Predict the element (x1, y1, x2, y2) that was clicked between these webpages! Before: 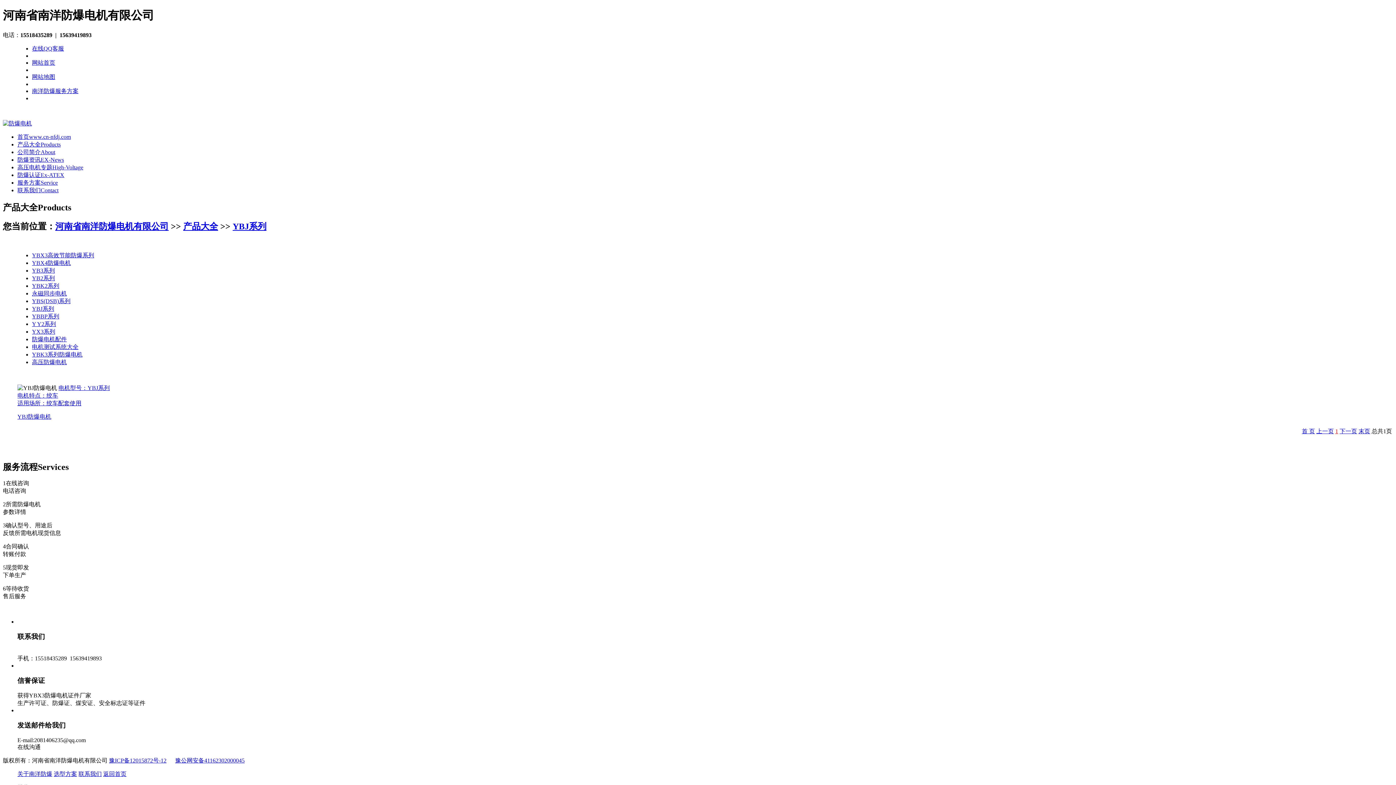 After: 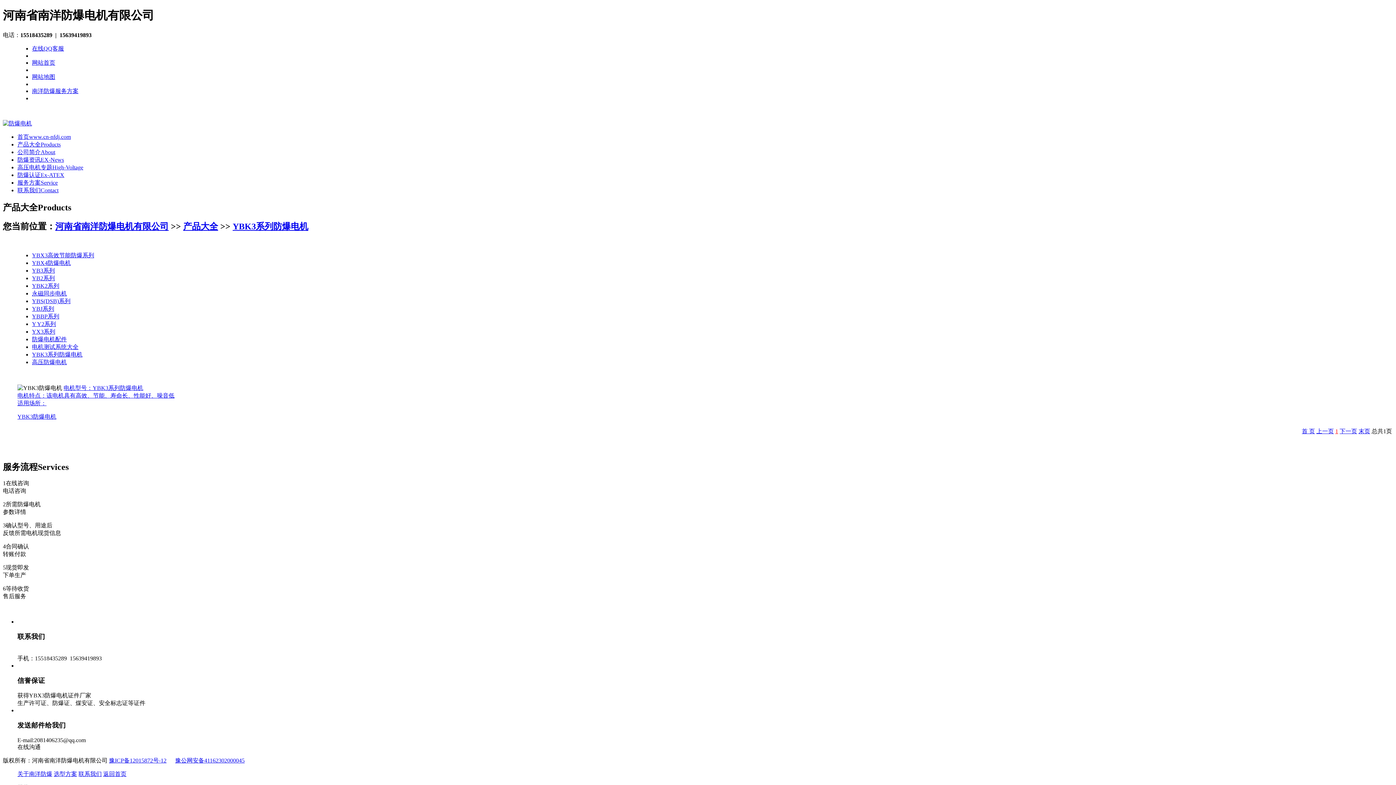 Action: bbox: (32, 351, 82, 357) label: YBK3系列防爆电机